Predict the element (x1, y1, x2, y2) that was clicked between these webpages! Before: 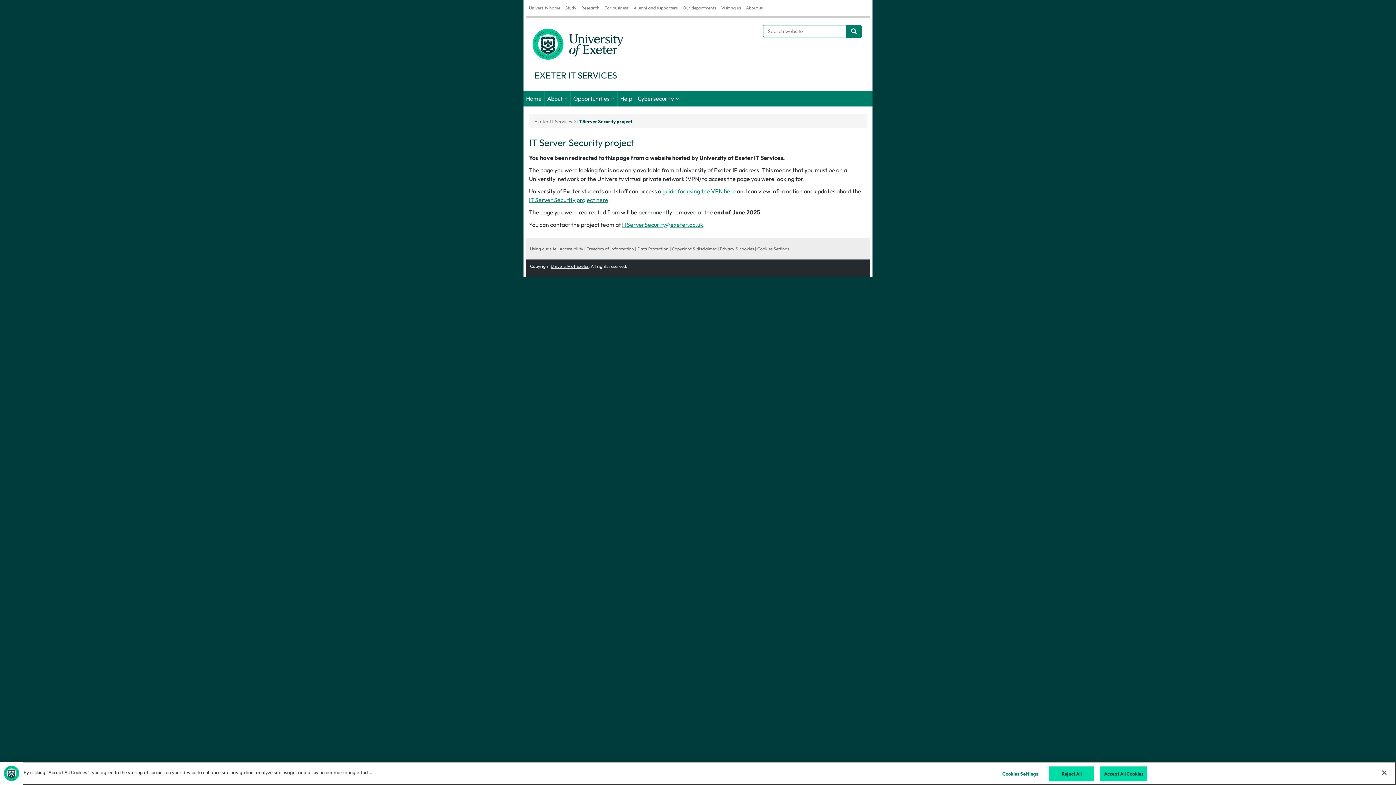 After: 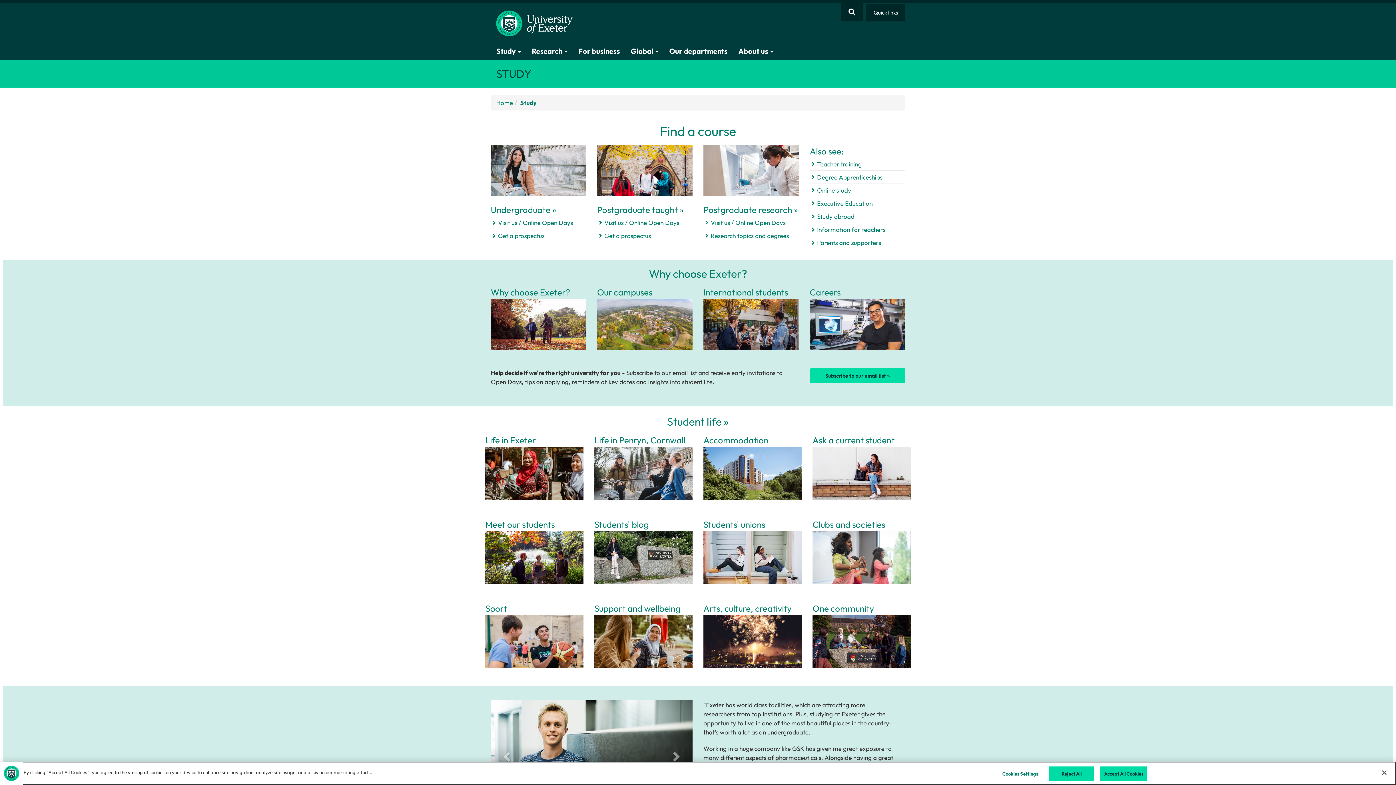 Action: bbox: (562, 0, 578, 16) label: Study